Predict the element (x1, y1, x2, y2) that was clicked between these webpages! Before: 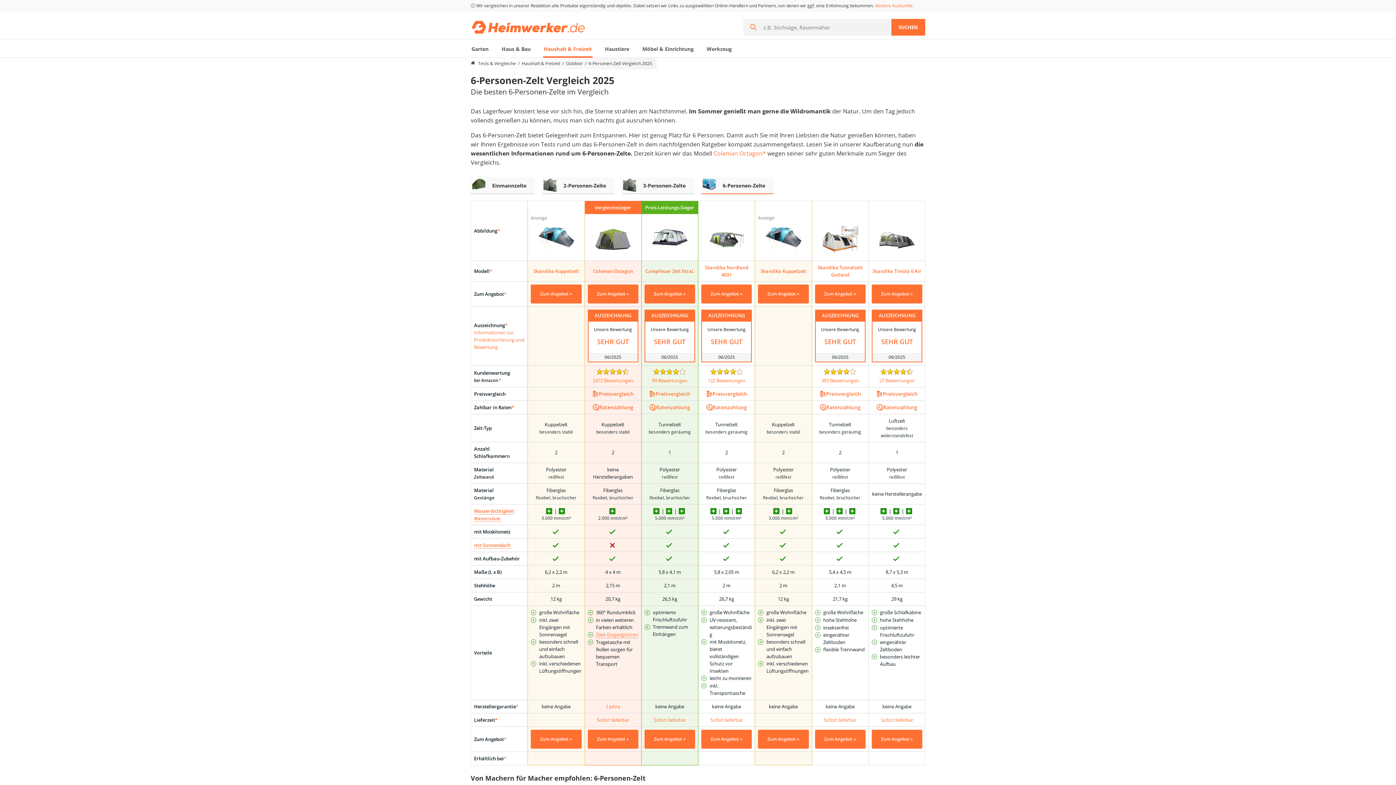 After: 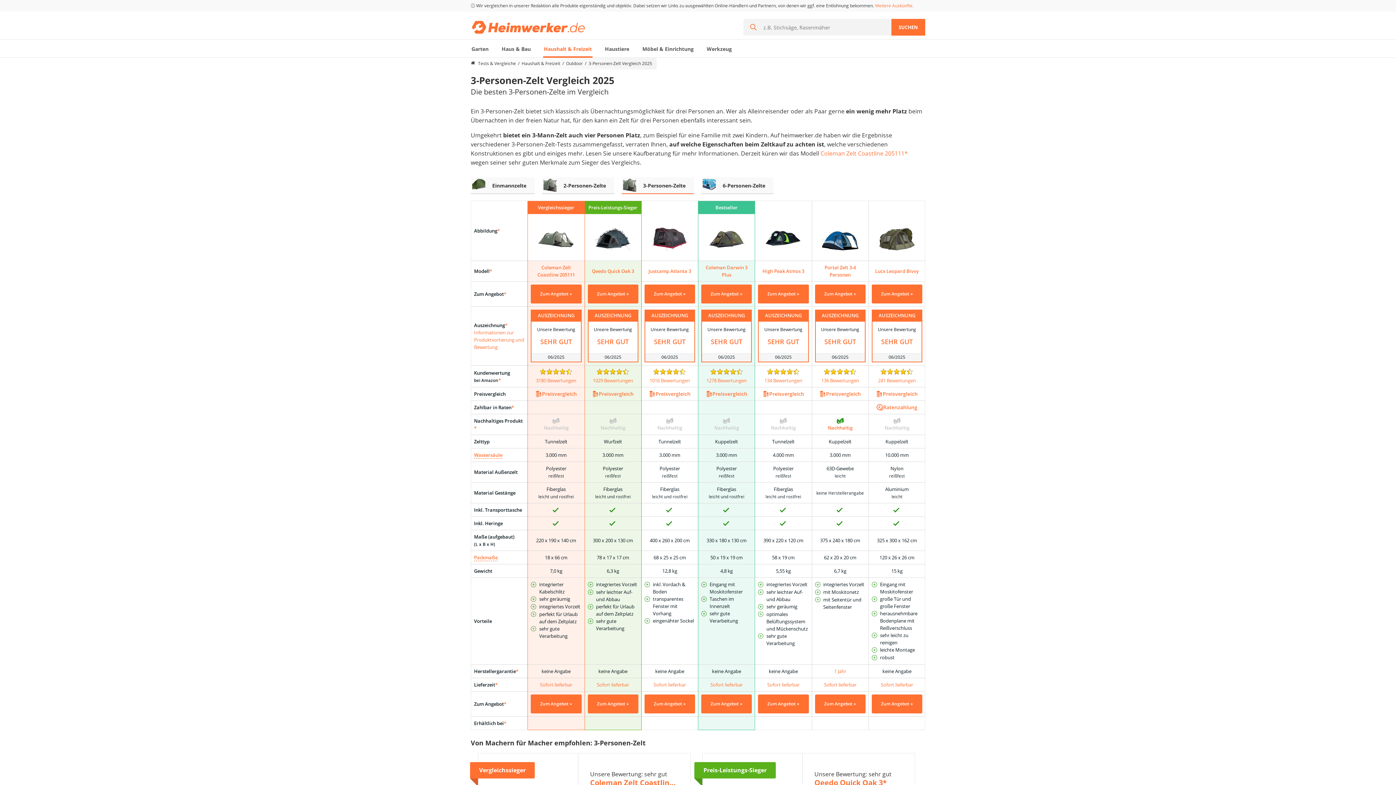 Action: label: 3-Personen-Zelte bbox: (643, 182, 688, 188)